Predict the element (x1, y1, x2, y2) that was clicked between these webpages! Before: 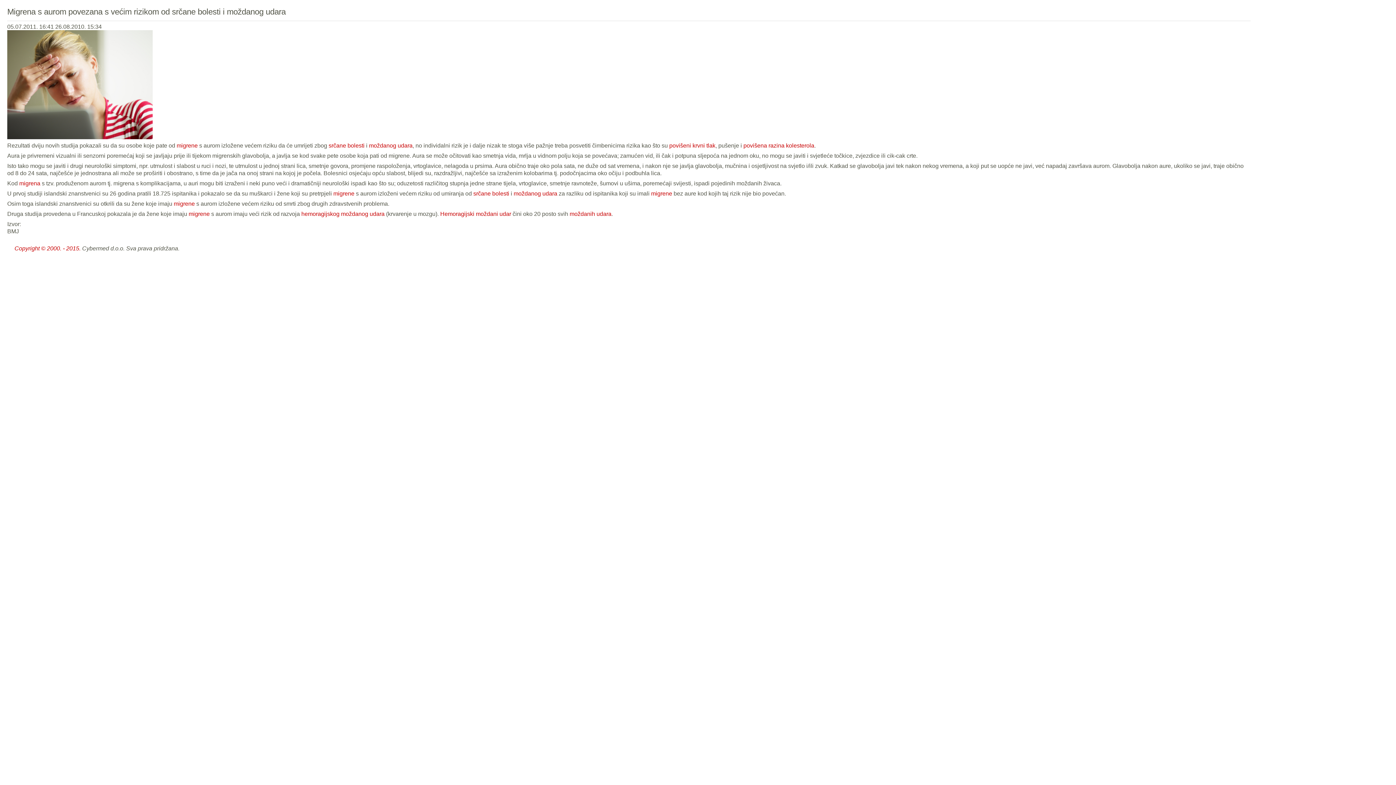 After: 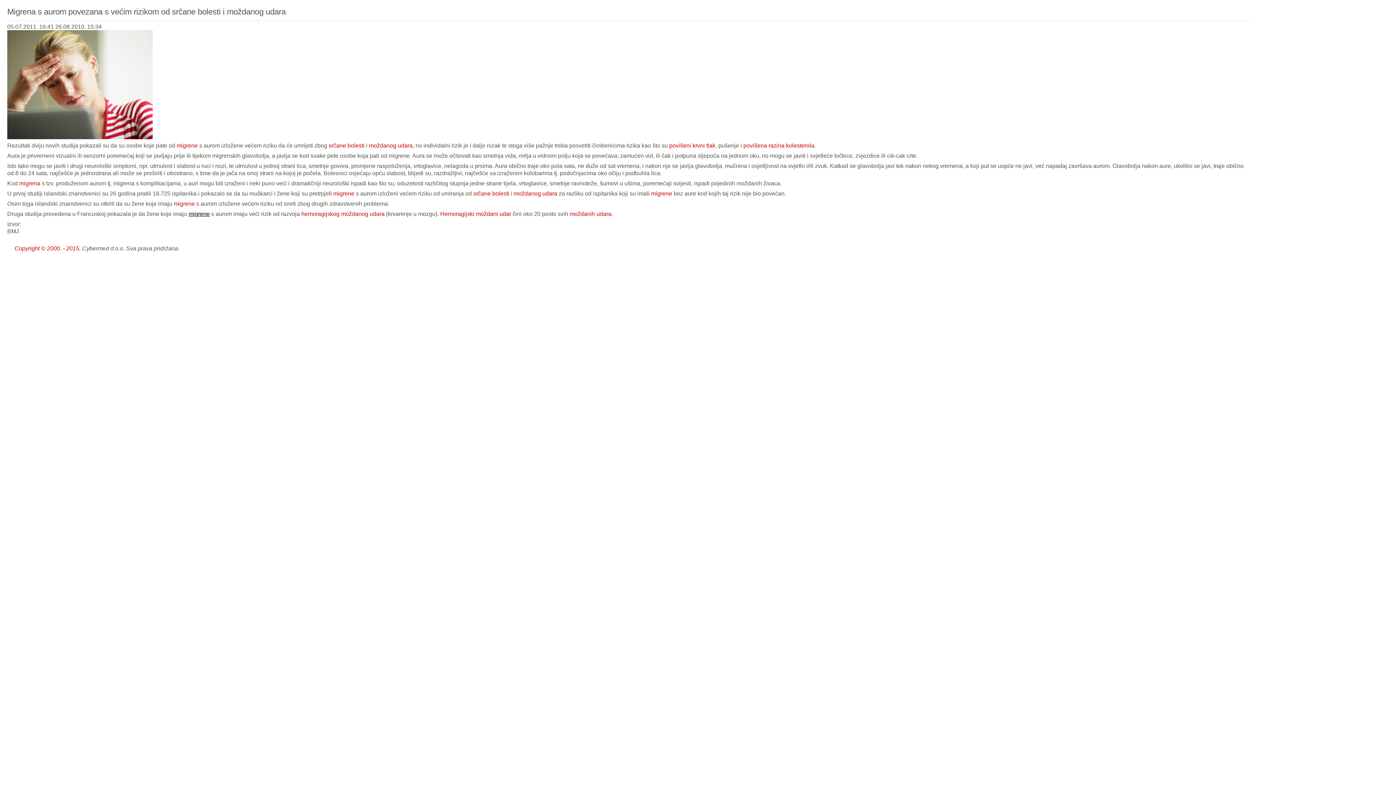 Action: label: migrene bbox: (188, 210, 209, 217)